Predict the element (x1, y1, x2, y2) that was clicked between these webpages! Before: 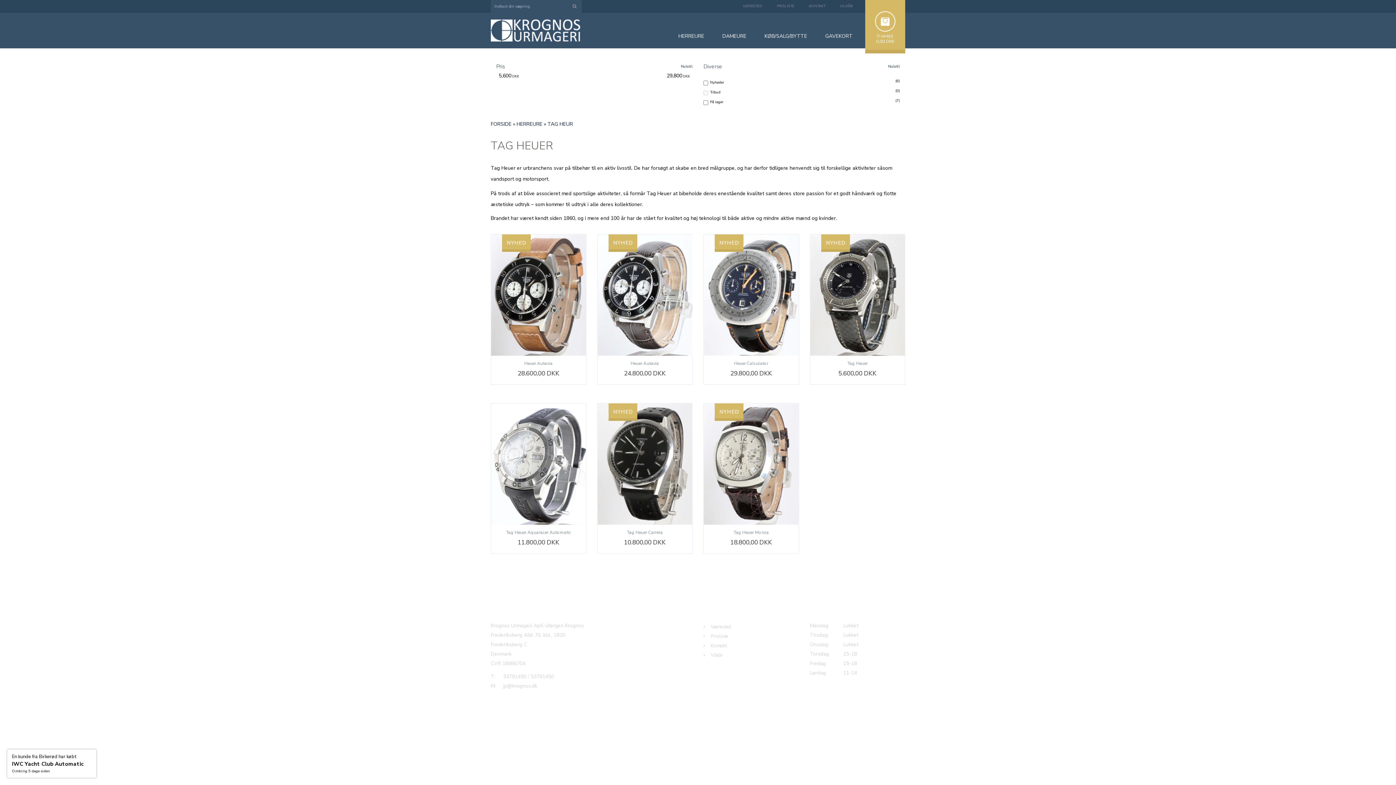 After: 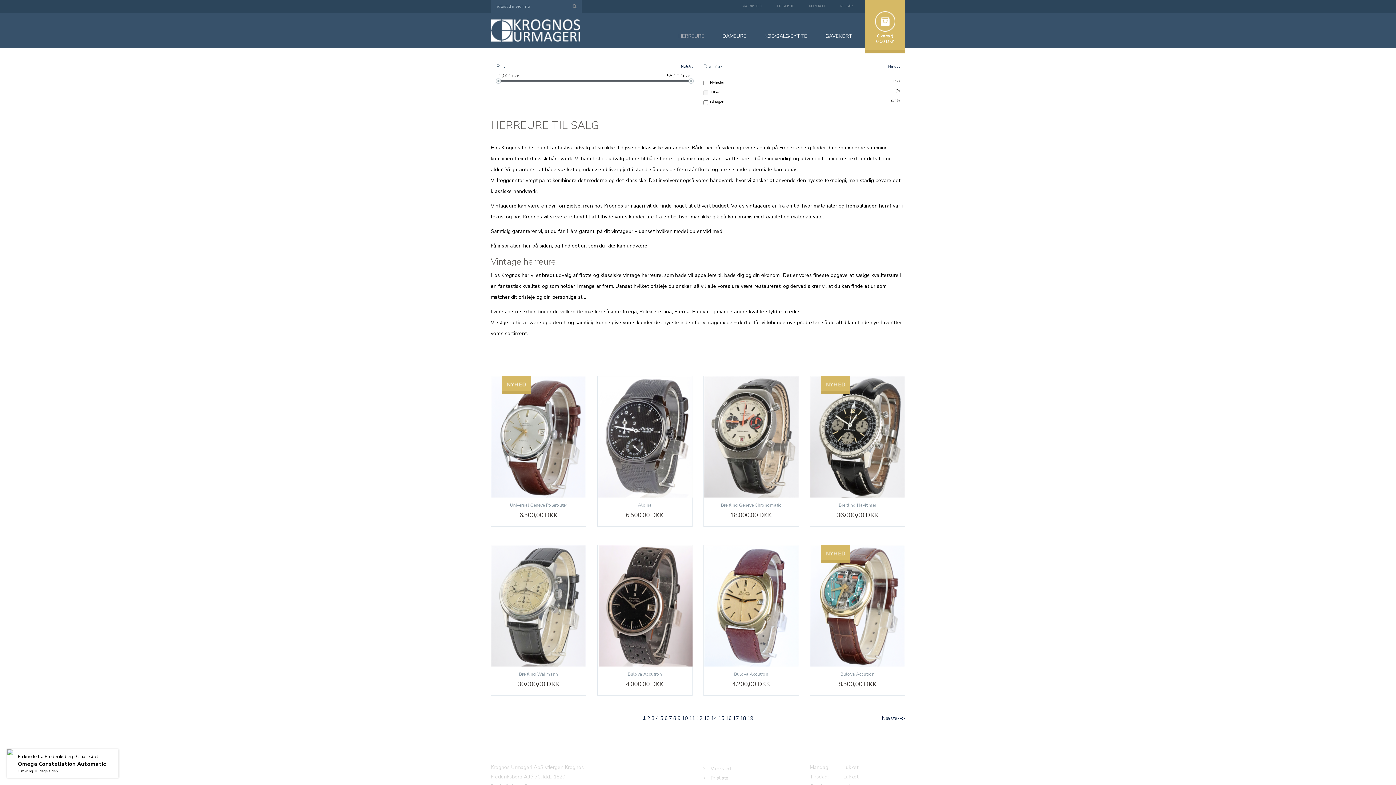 Action: label: HERREURE bbox: (678, 12, 704, 48)